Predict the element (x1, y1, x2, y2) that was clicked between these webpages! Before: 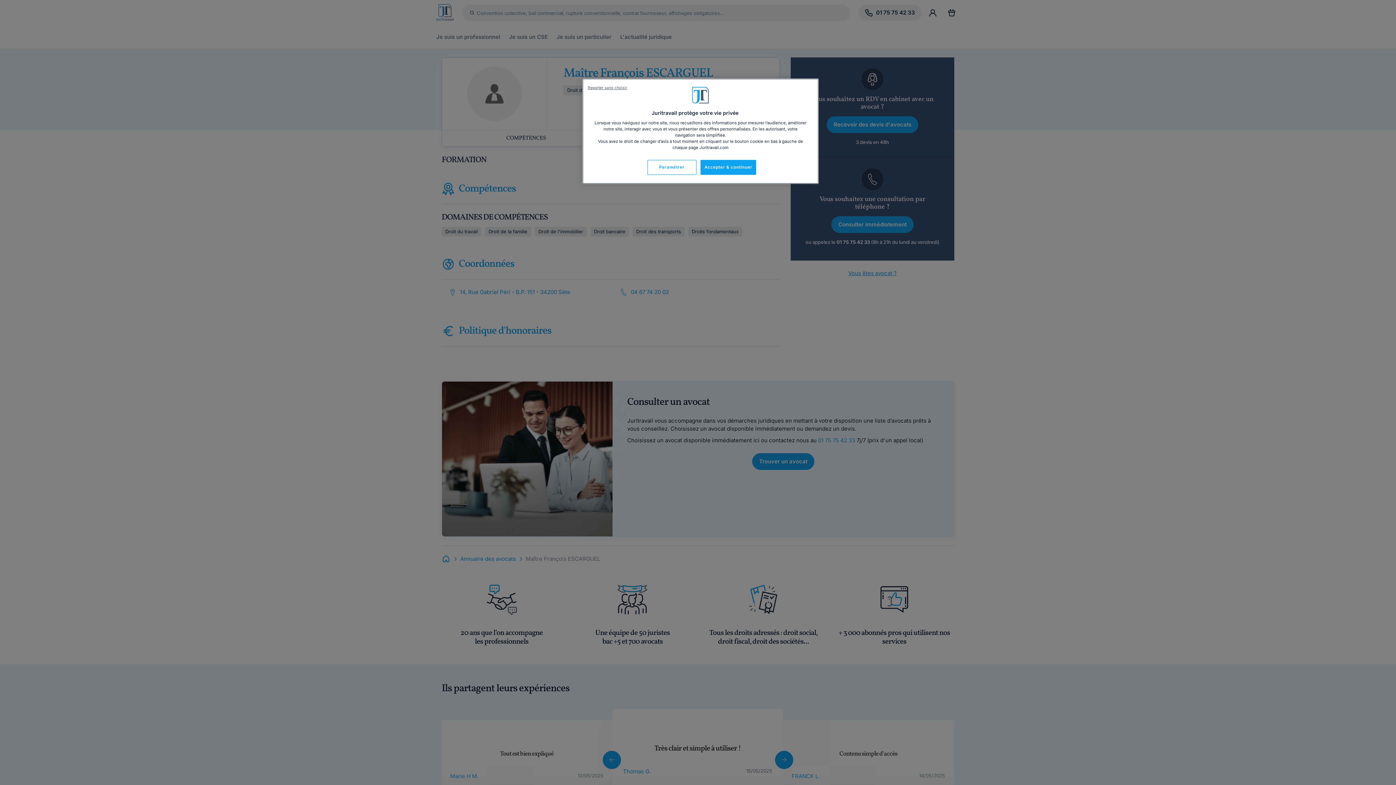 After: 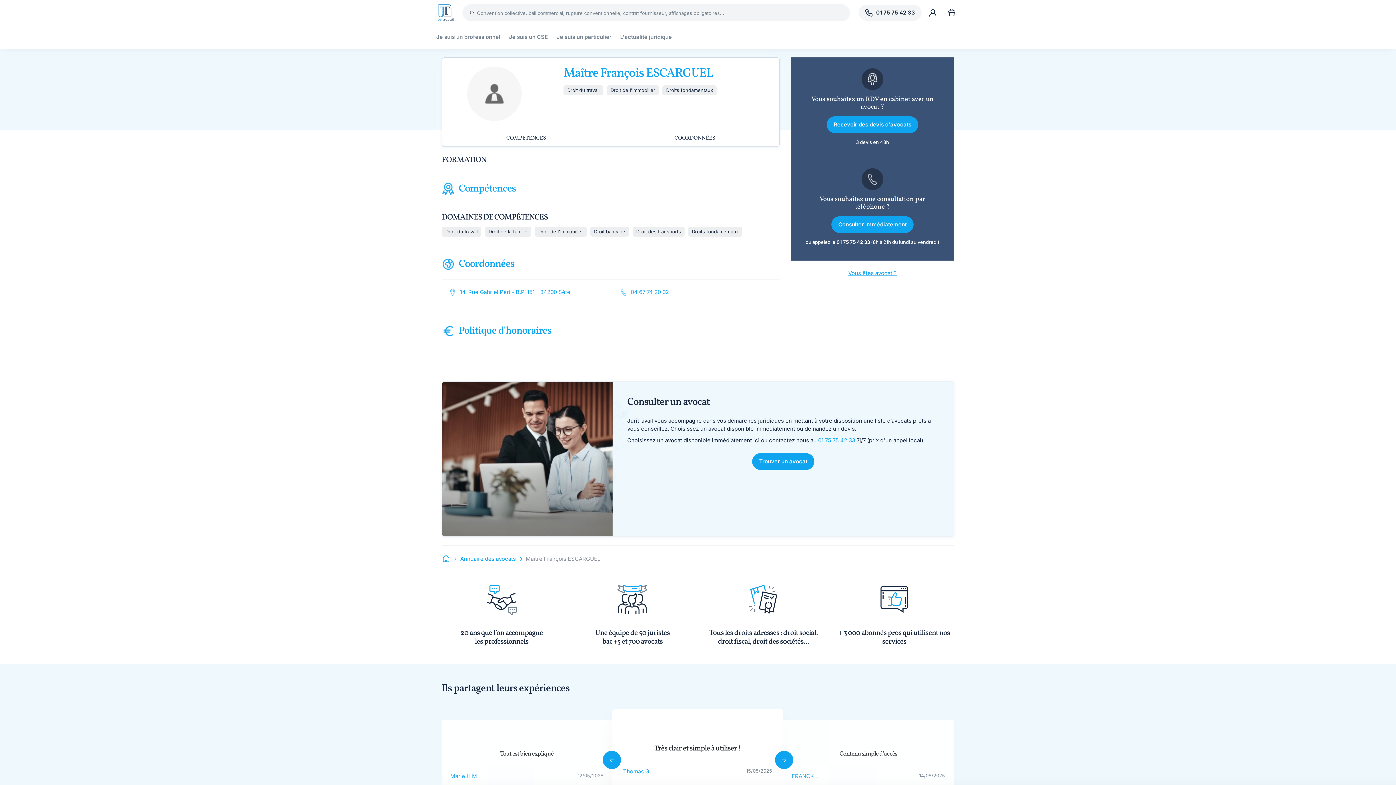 Action: label: Accepter & continuer bbox: (700, 160, 756, 174)